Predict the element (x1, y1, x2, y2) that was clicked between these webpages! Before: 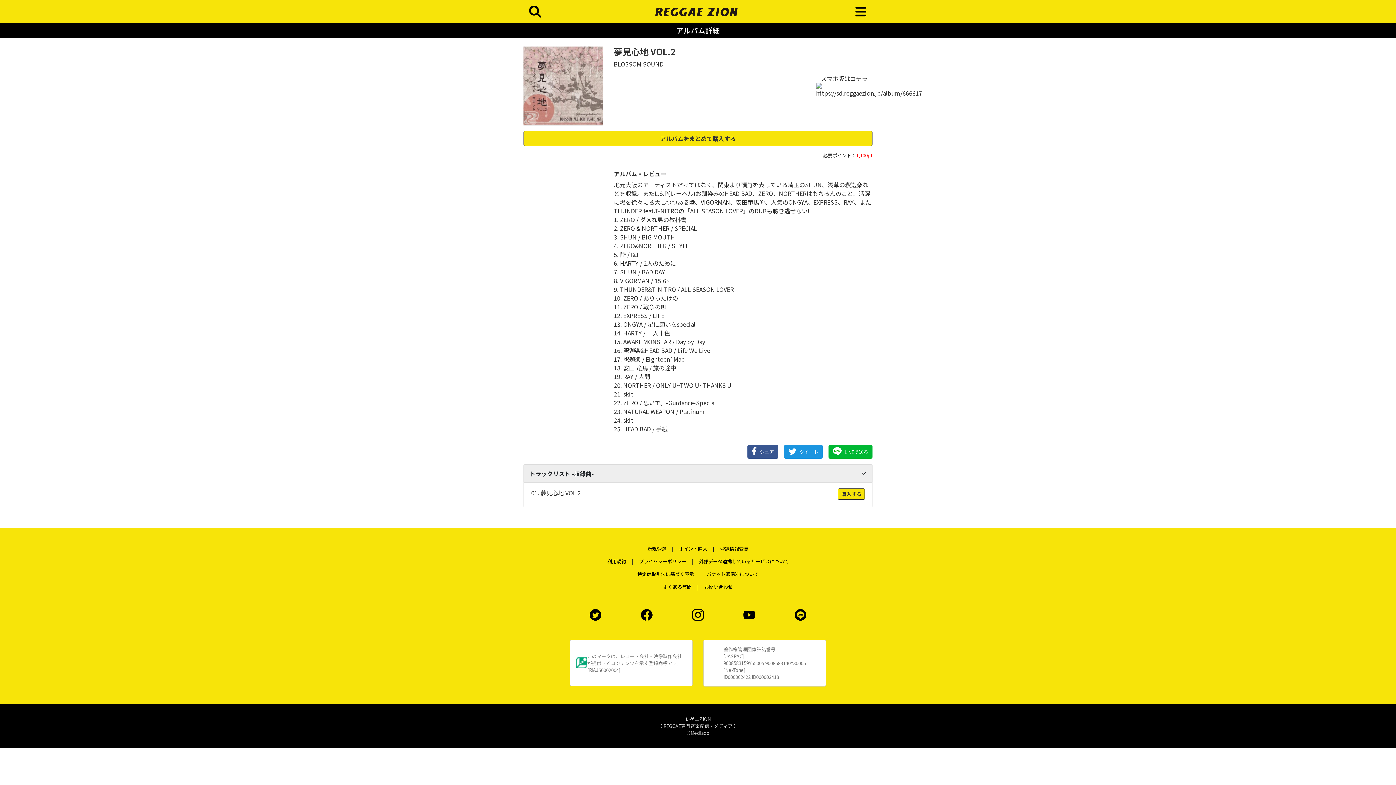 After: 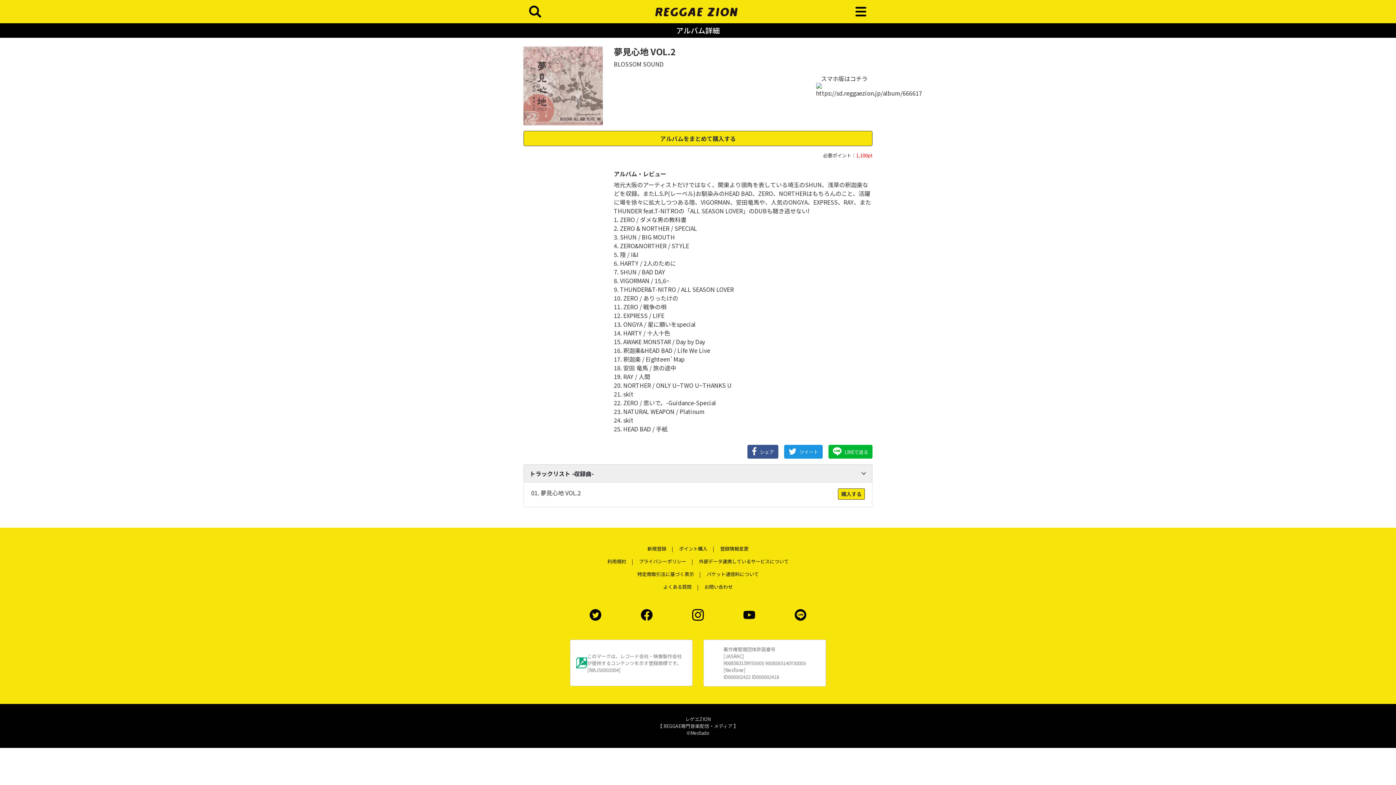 Action: bbox: (582, 608, 608, 620)